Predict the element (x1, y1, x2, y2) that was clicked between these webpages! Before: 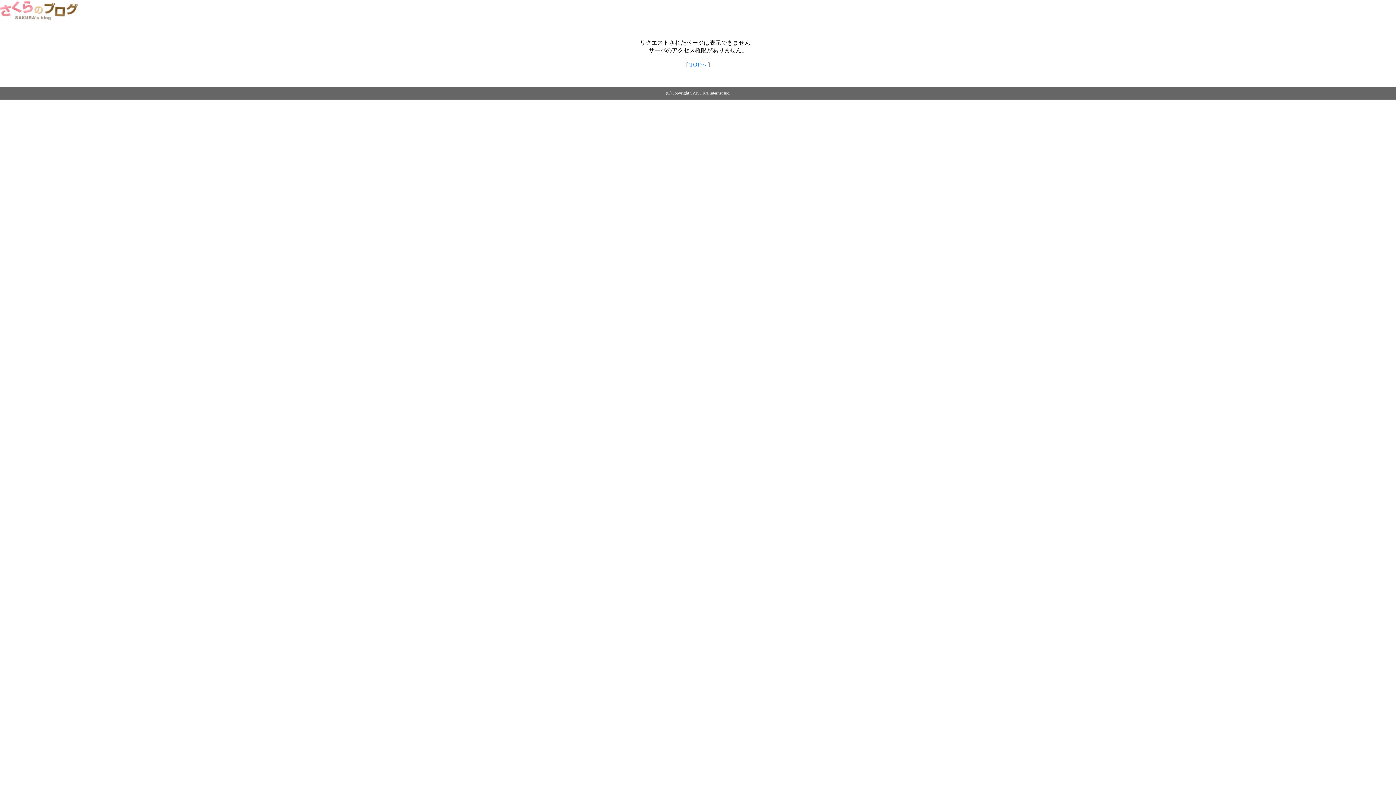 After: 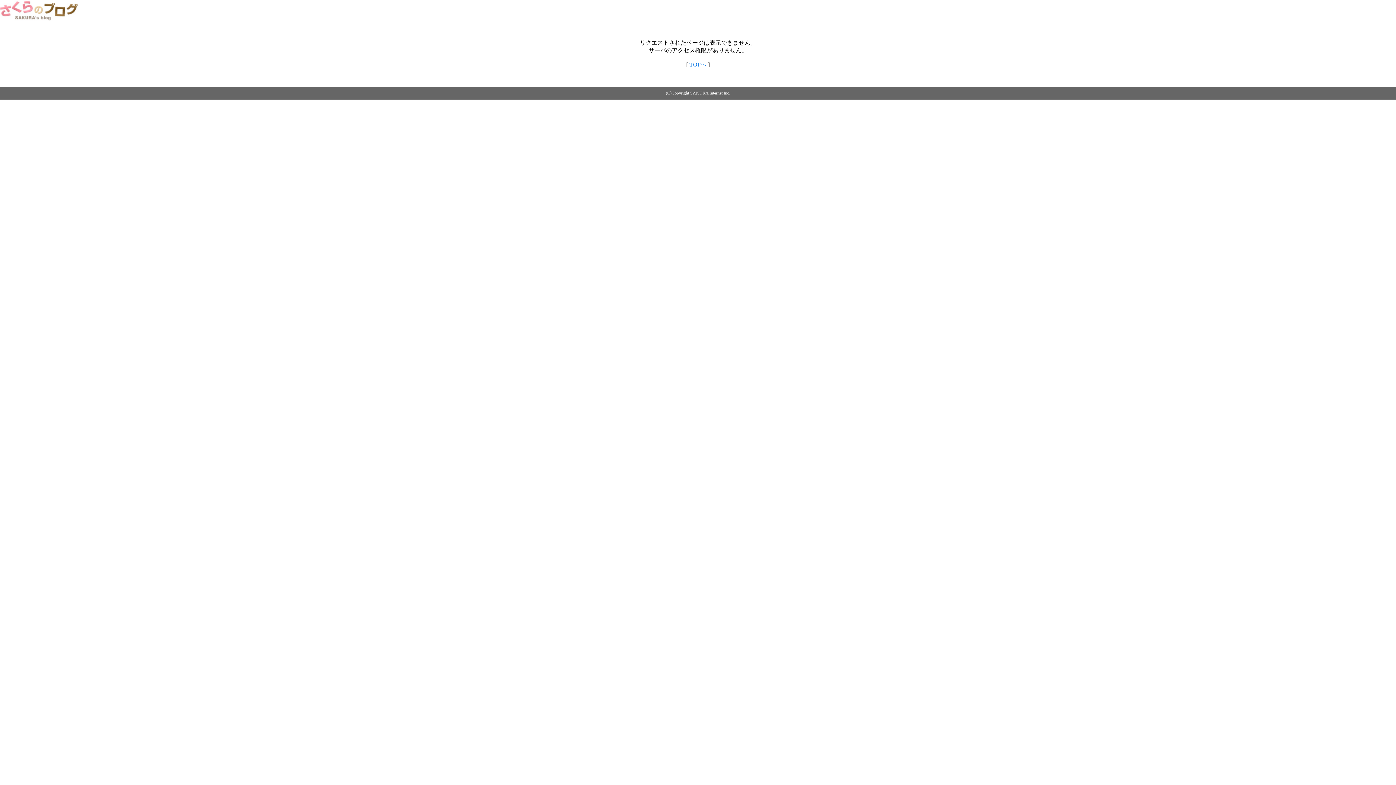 Action: bbox: (0, 14, 79, 20)